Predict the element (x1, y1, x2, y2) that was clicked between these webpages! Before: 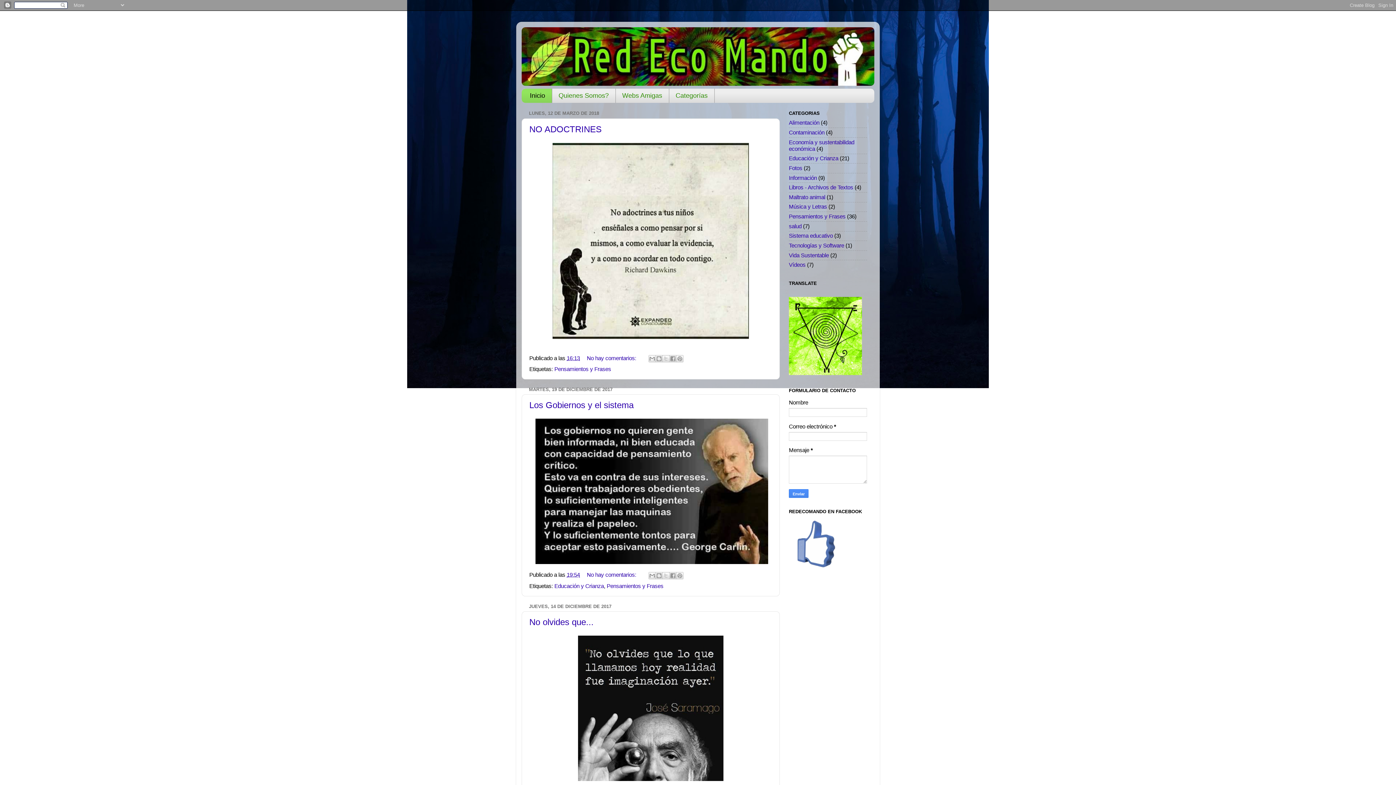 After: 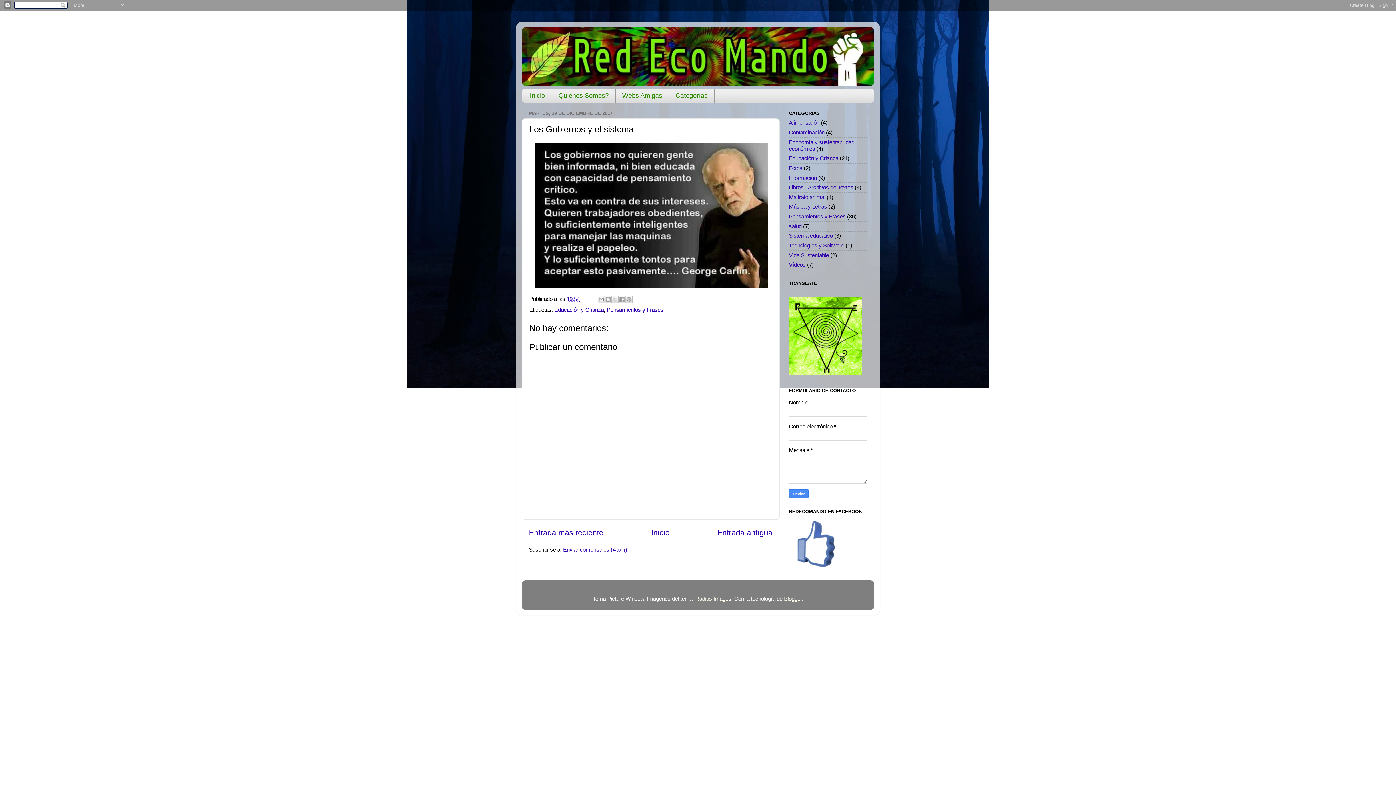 Action: bbox: (529, 400, 633, 410) label: Los Gobiernos y el sistema